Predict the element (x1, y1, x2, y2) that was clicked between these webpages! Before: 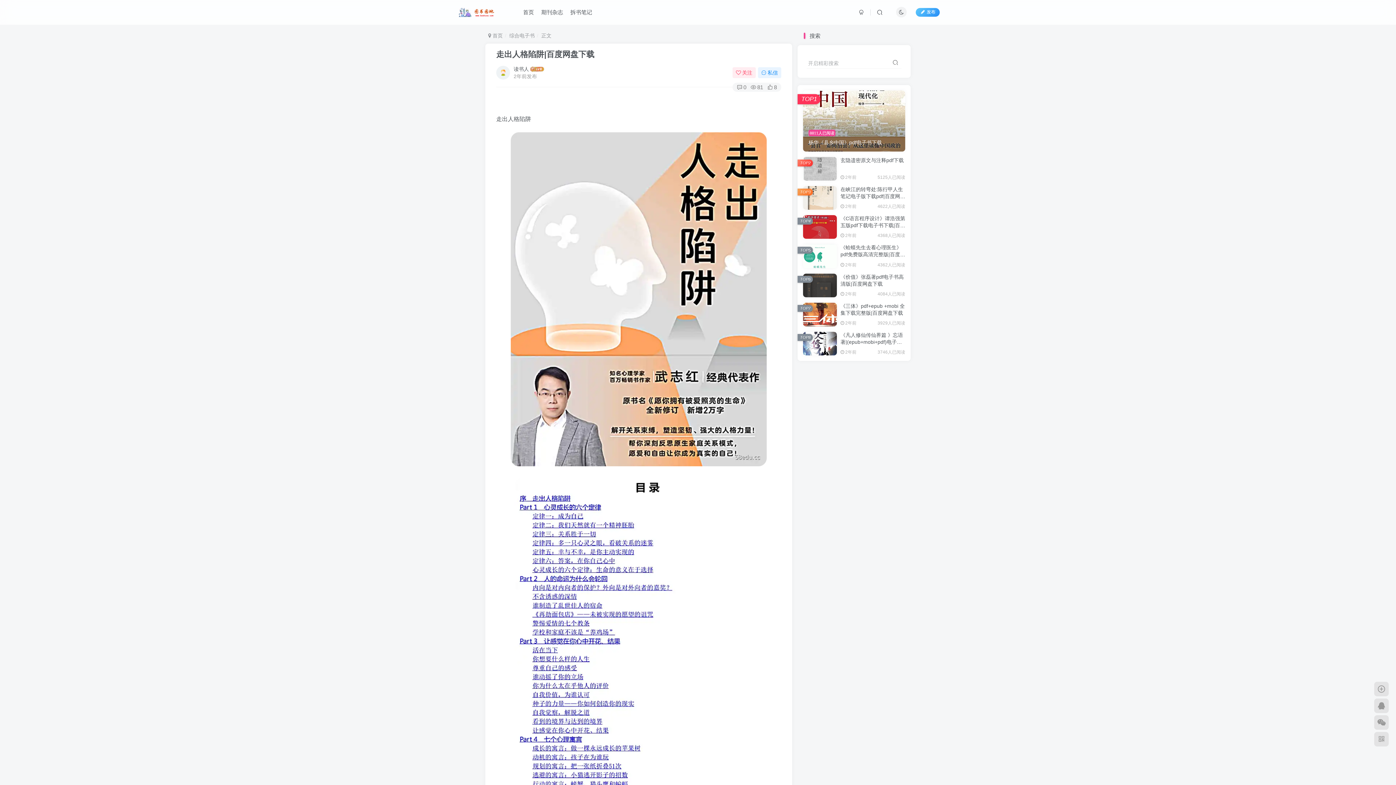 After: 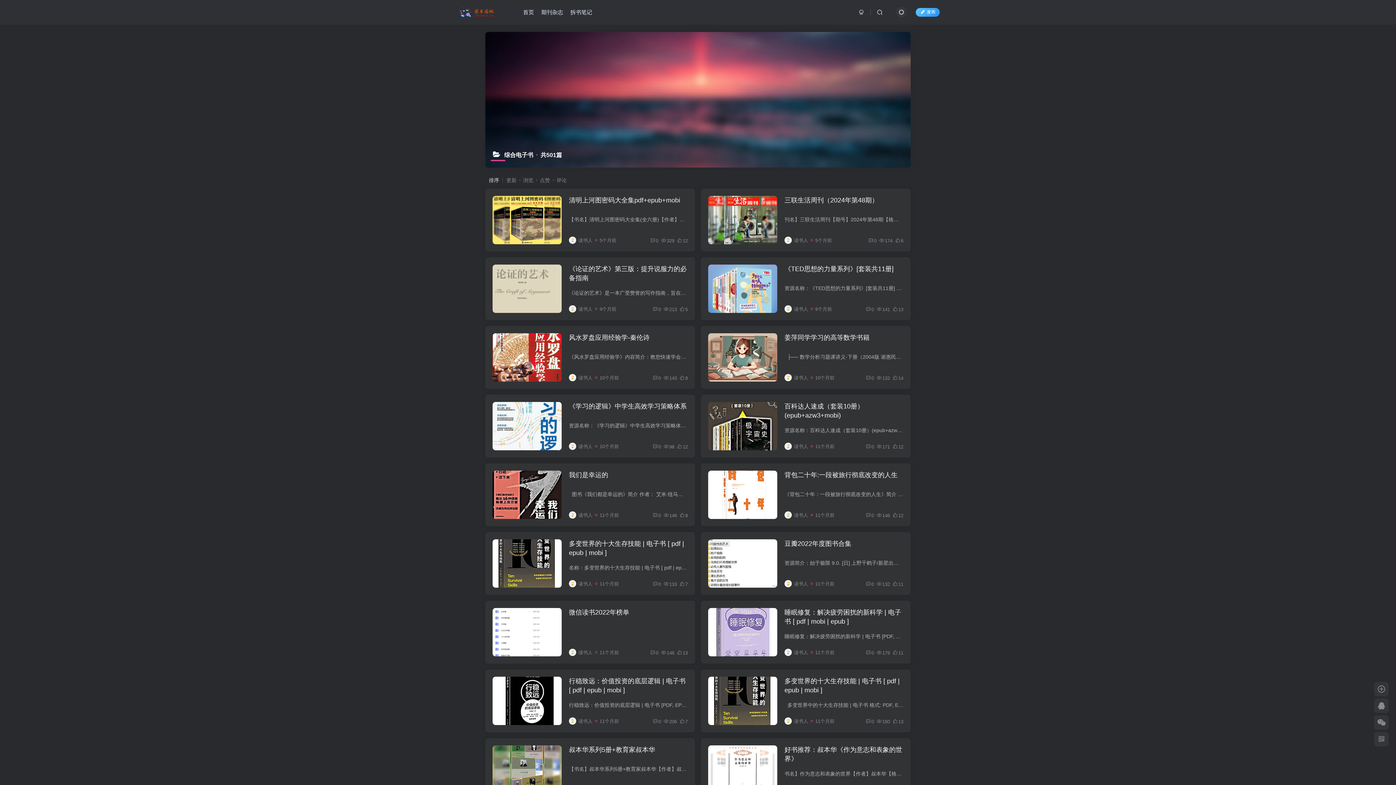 Action: bbox: (509, 32, 534, 38) label: 综合电子书